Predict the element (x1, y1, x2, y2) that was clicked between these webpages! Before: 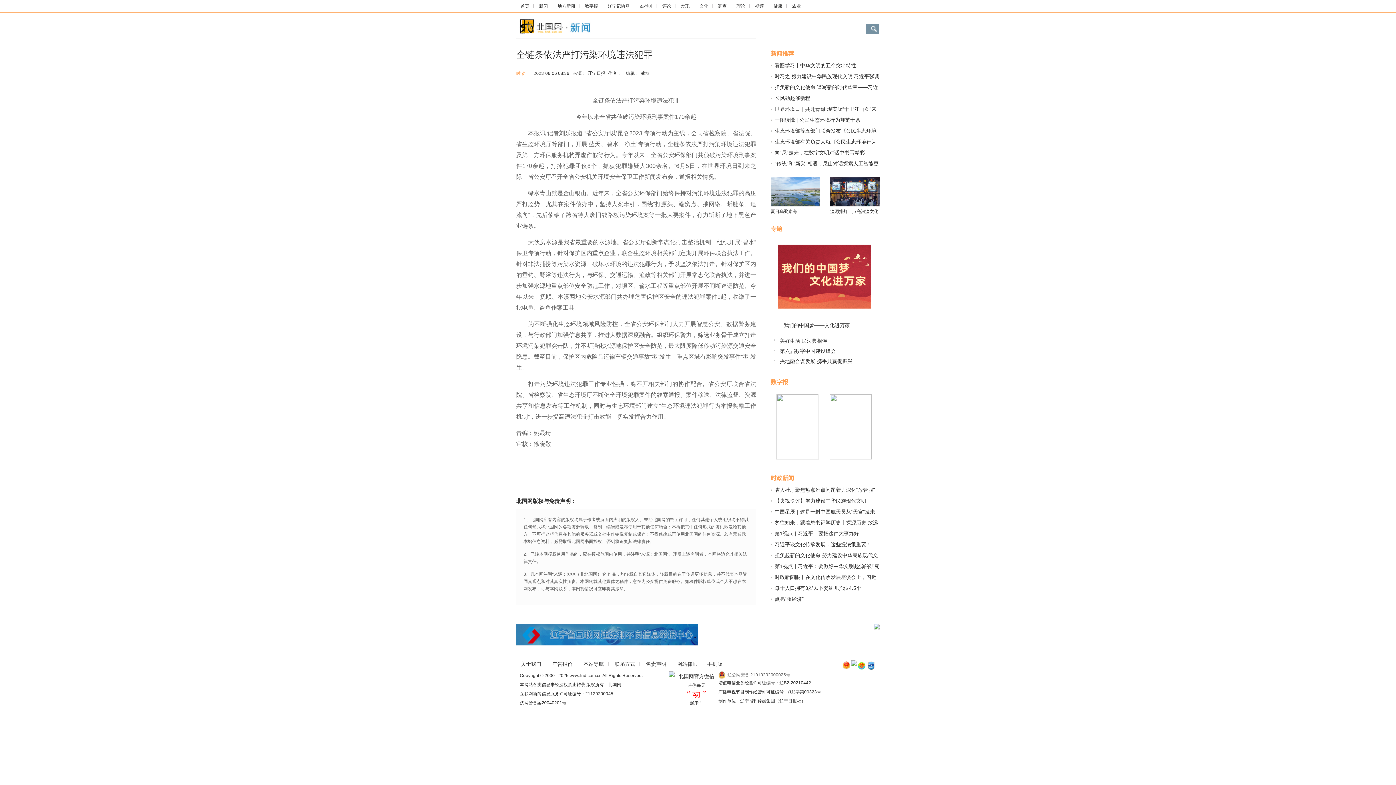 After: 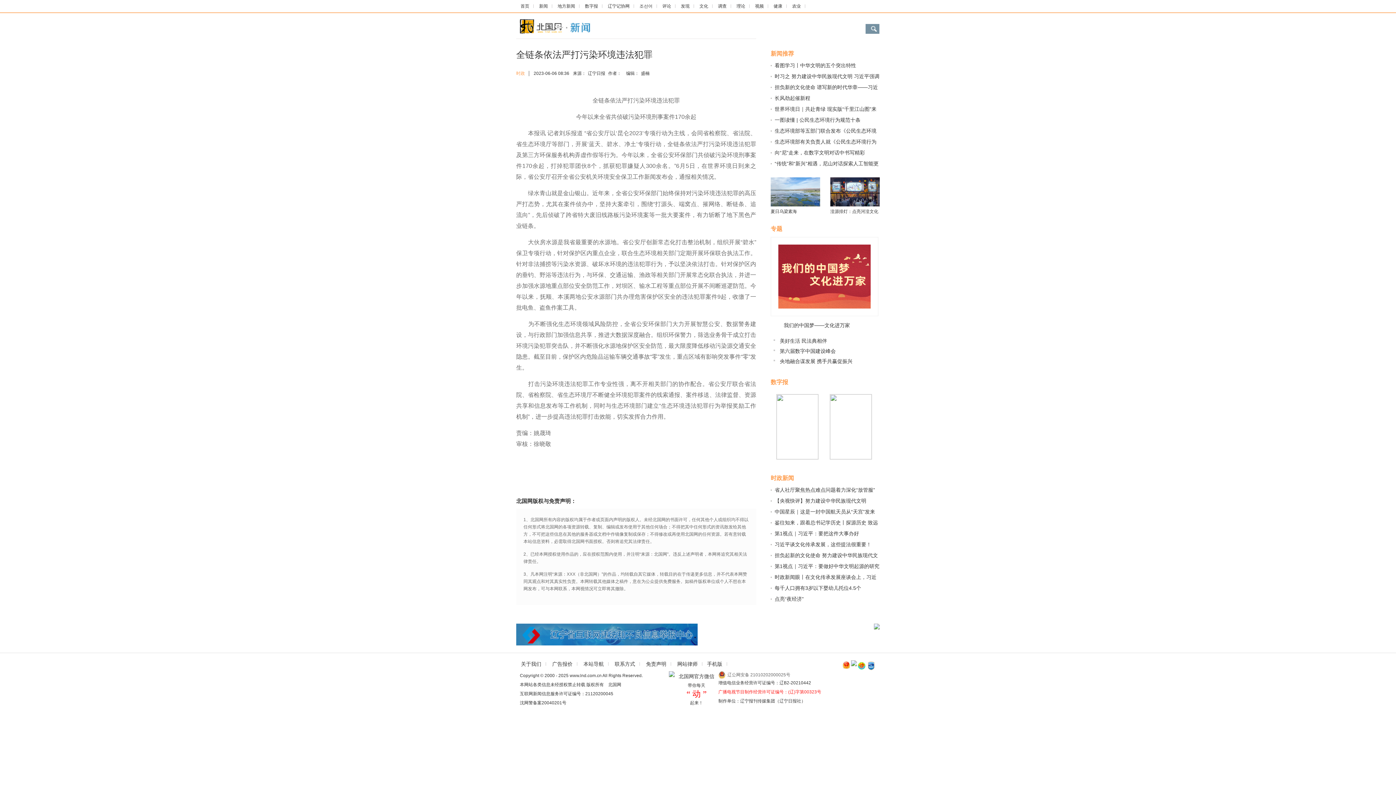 Action: label: 广播电视节目制作经营许可证编号：(辽)字第00323号 bbox: (718, 689, 821, 694)